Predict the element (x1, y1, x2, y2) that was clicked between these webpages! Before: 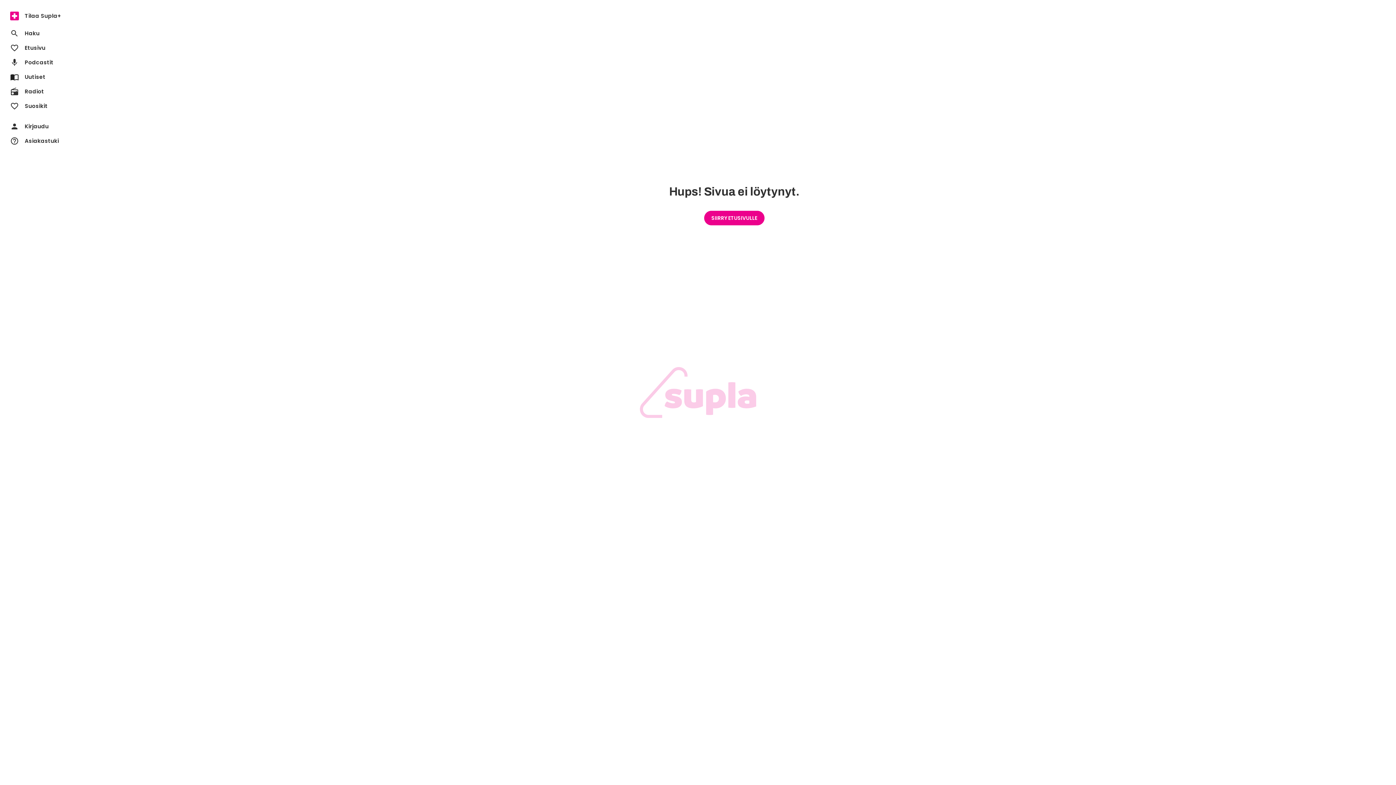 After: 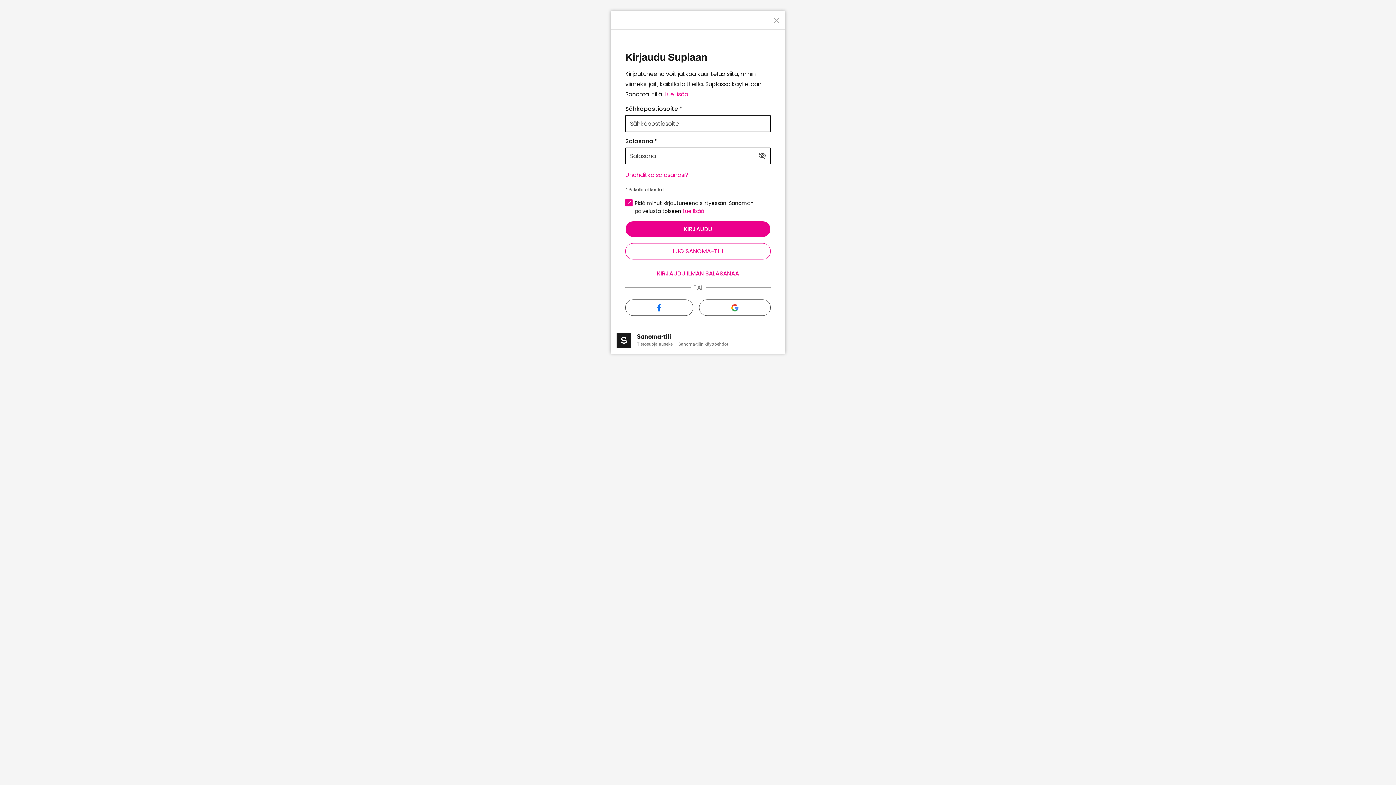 Action: bbox: (4, 119, 68, 133) label: person
Kirjaudu